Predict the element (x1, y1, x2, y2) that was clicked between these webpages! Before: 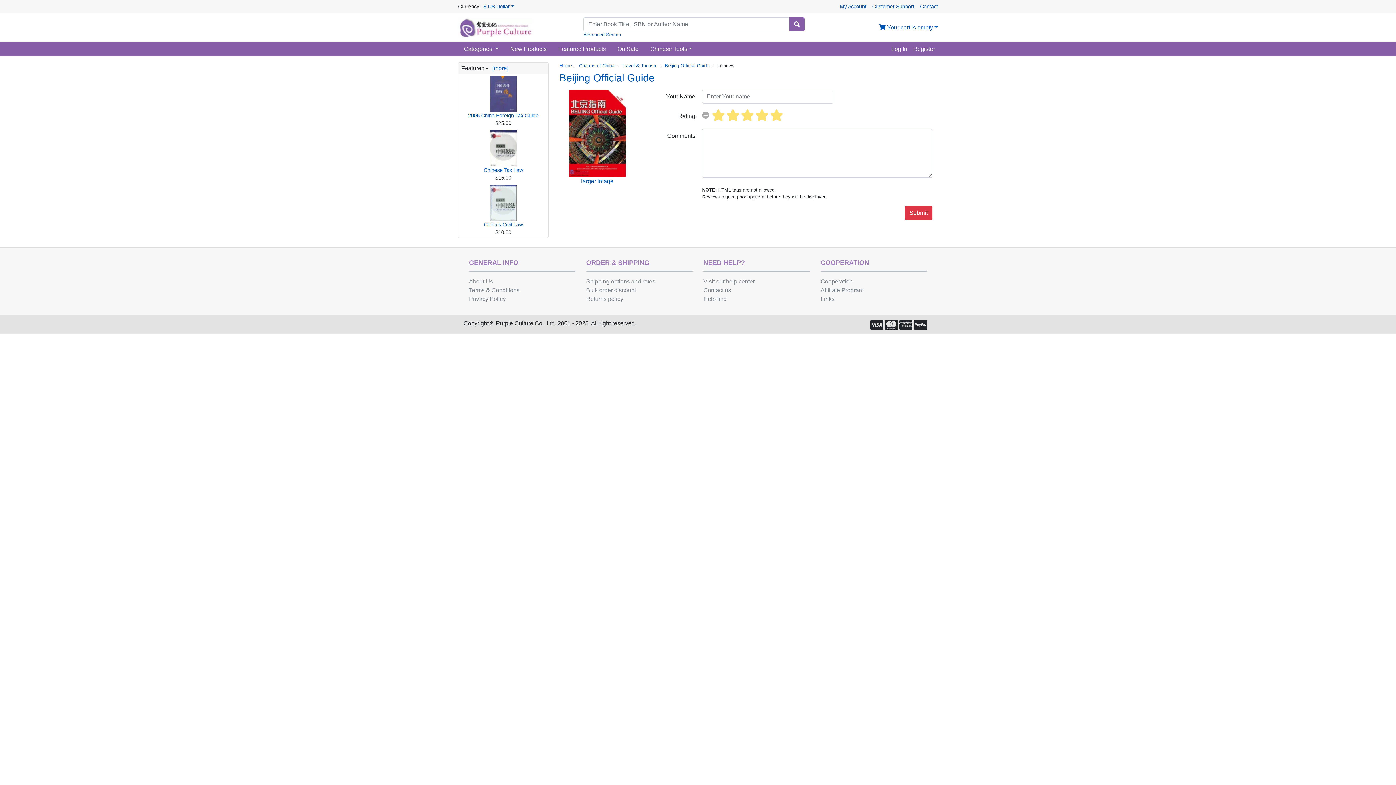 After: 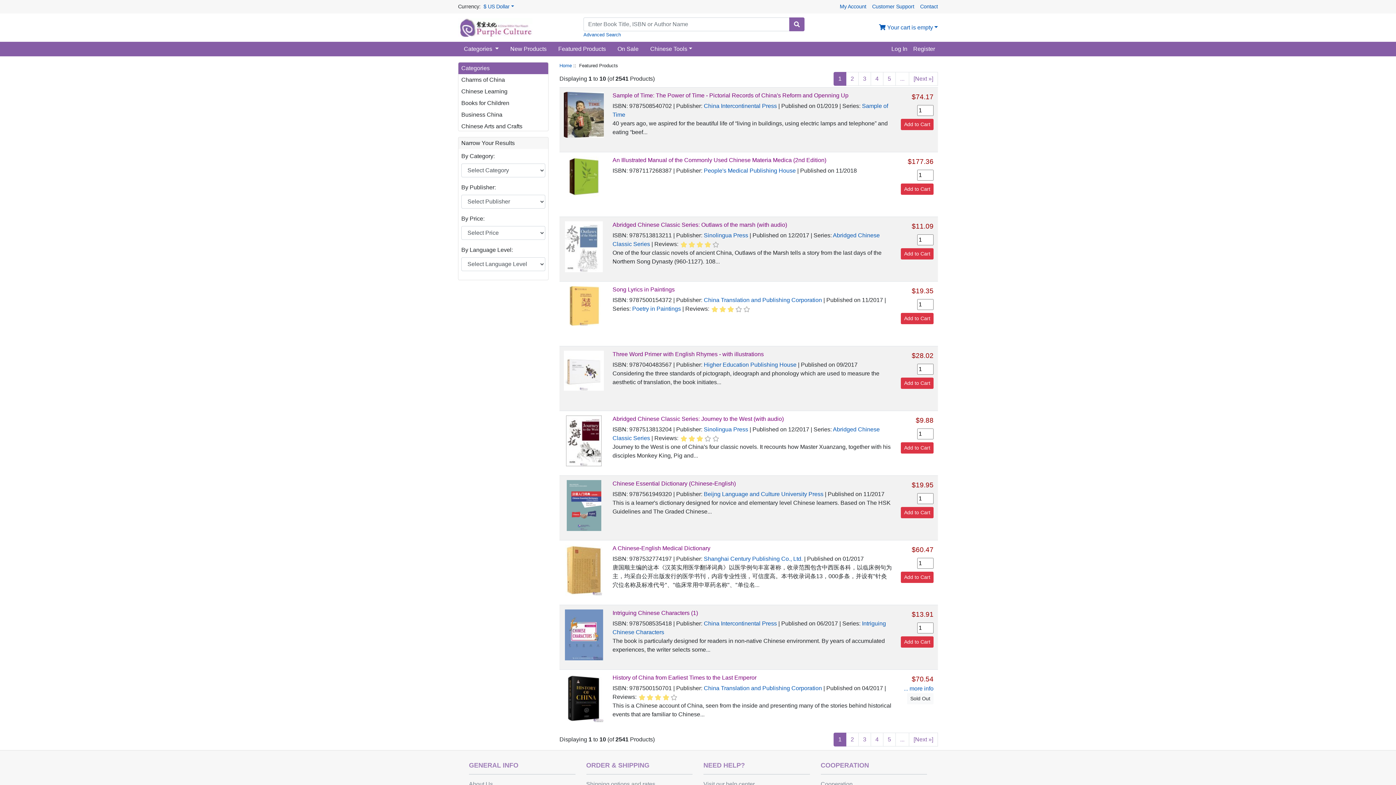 Action: bbox: (552, 41, 611, 56) label: Featured Products